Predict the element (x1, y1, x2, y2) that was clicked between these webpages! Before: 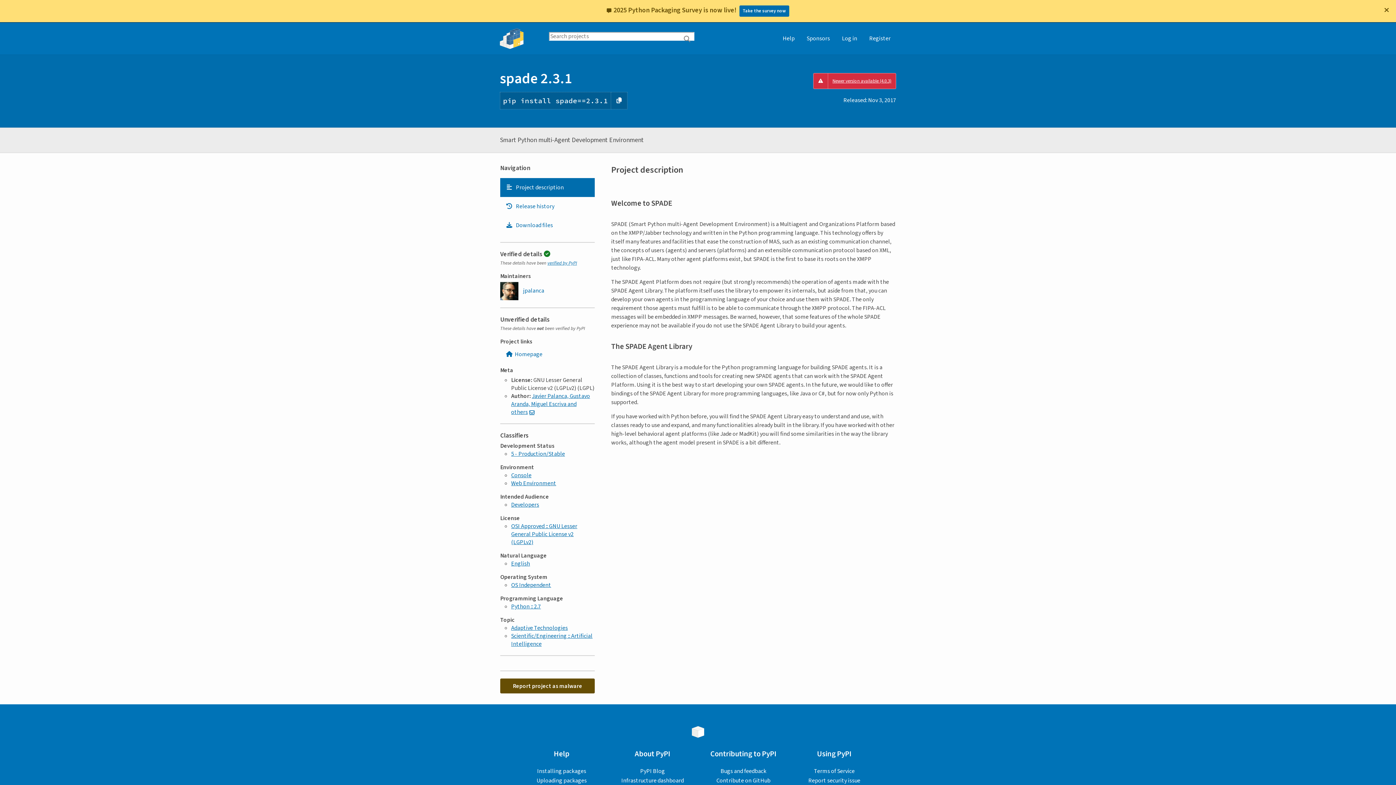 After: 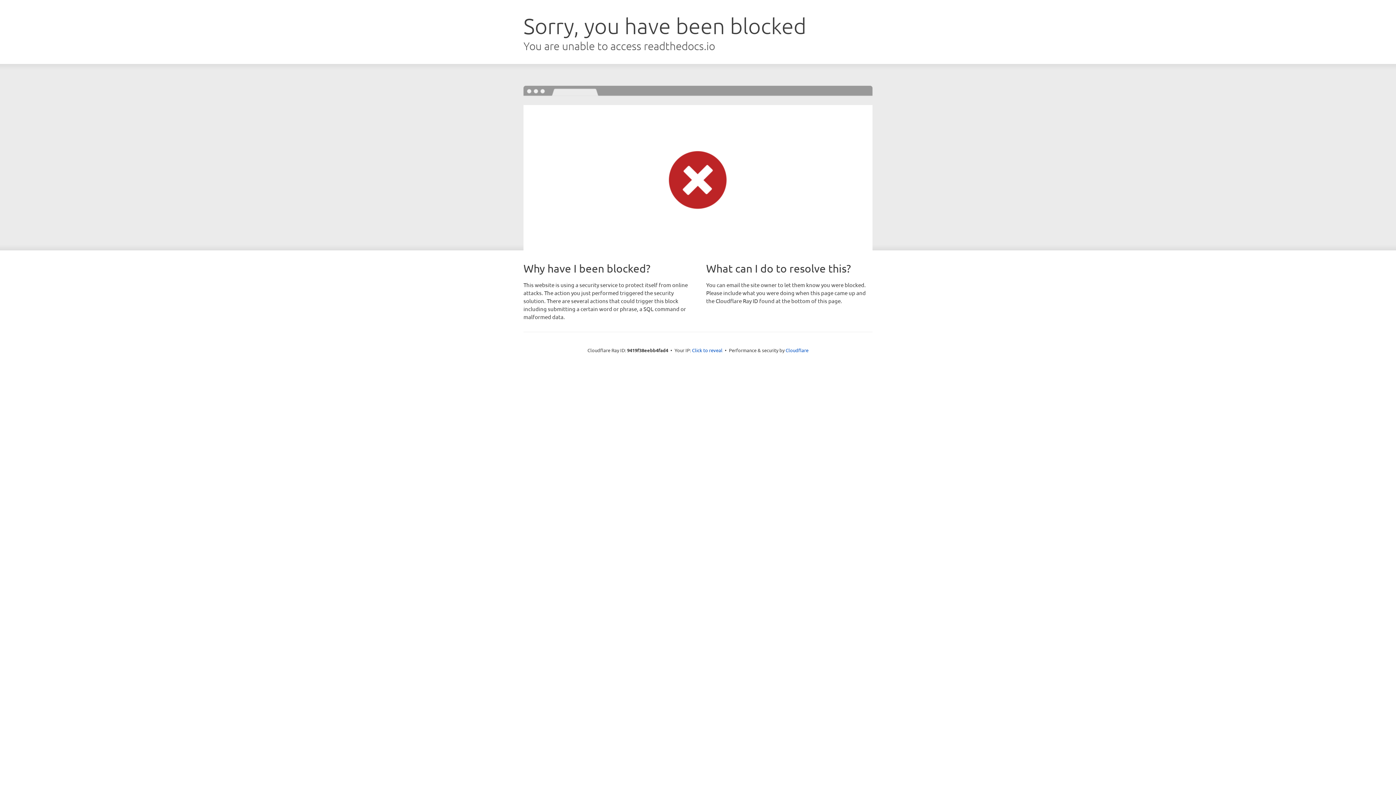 Action: bbox: (547, 260, 577, 266) label: verified by PyPI